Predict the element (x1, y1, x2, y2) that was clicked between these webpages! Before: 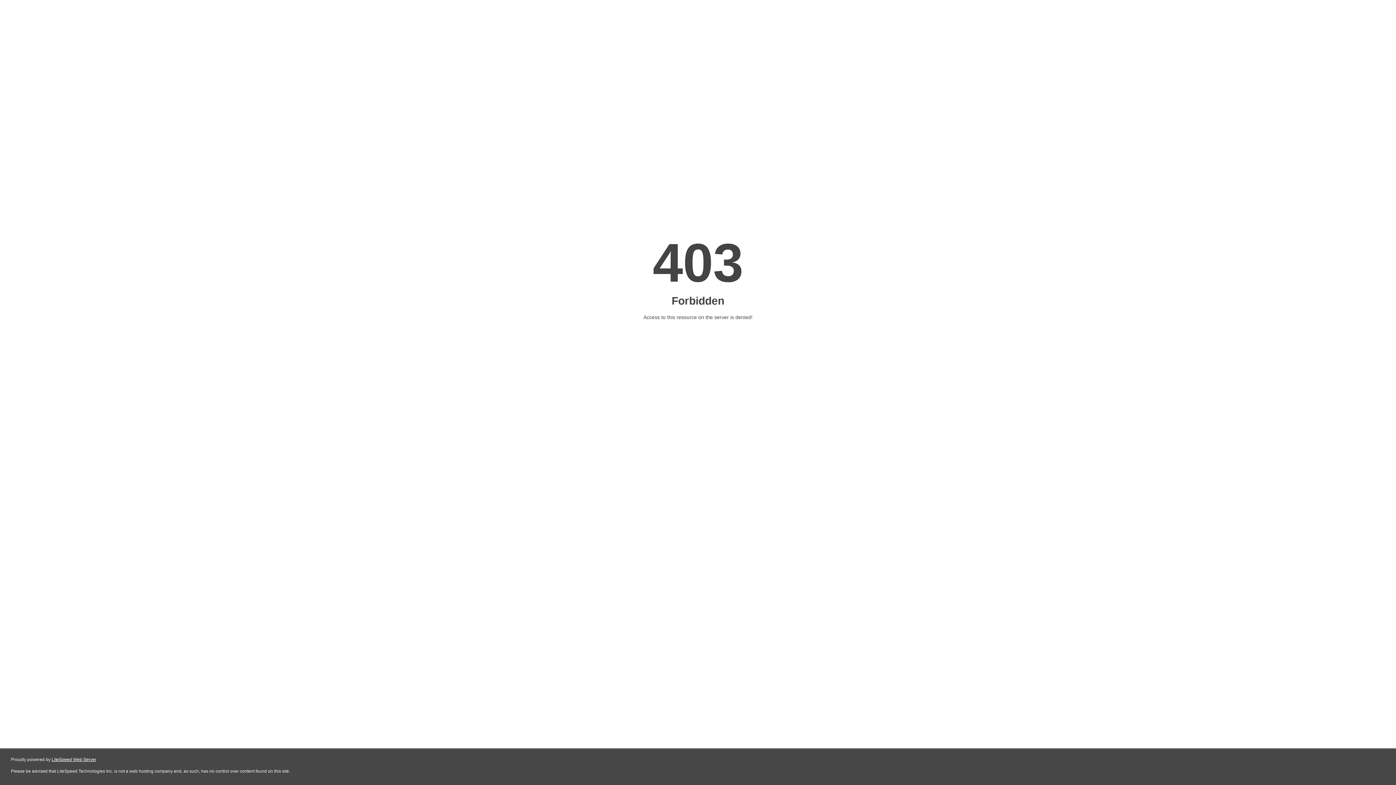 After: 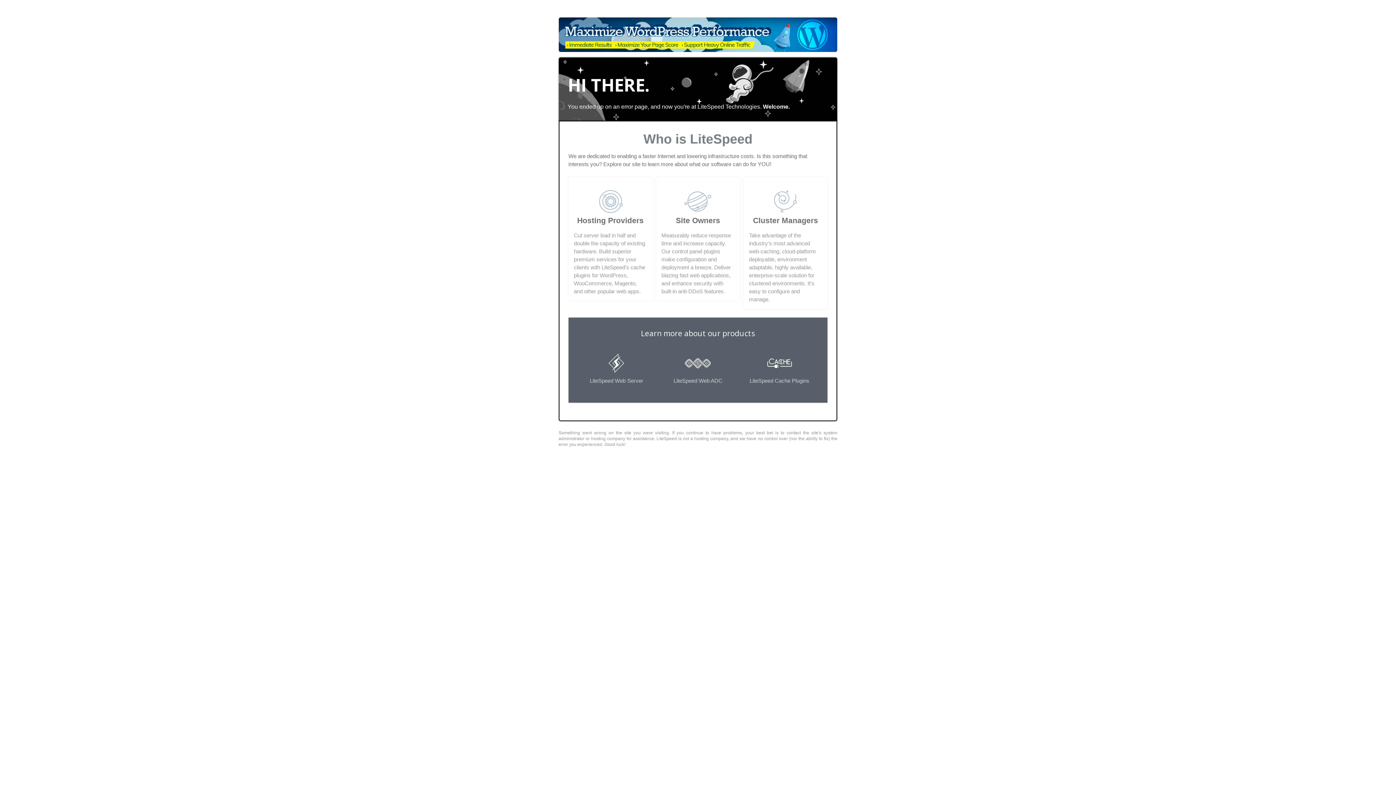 Action: bbox: (51, 757, 96, 762) label: LiteSpeed Web Server